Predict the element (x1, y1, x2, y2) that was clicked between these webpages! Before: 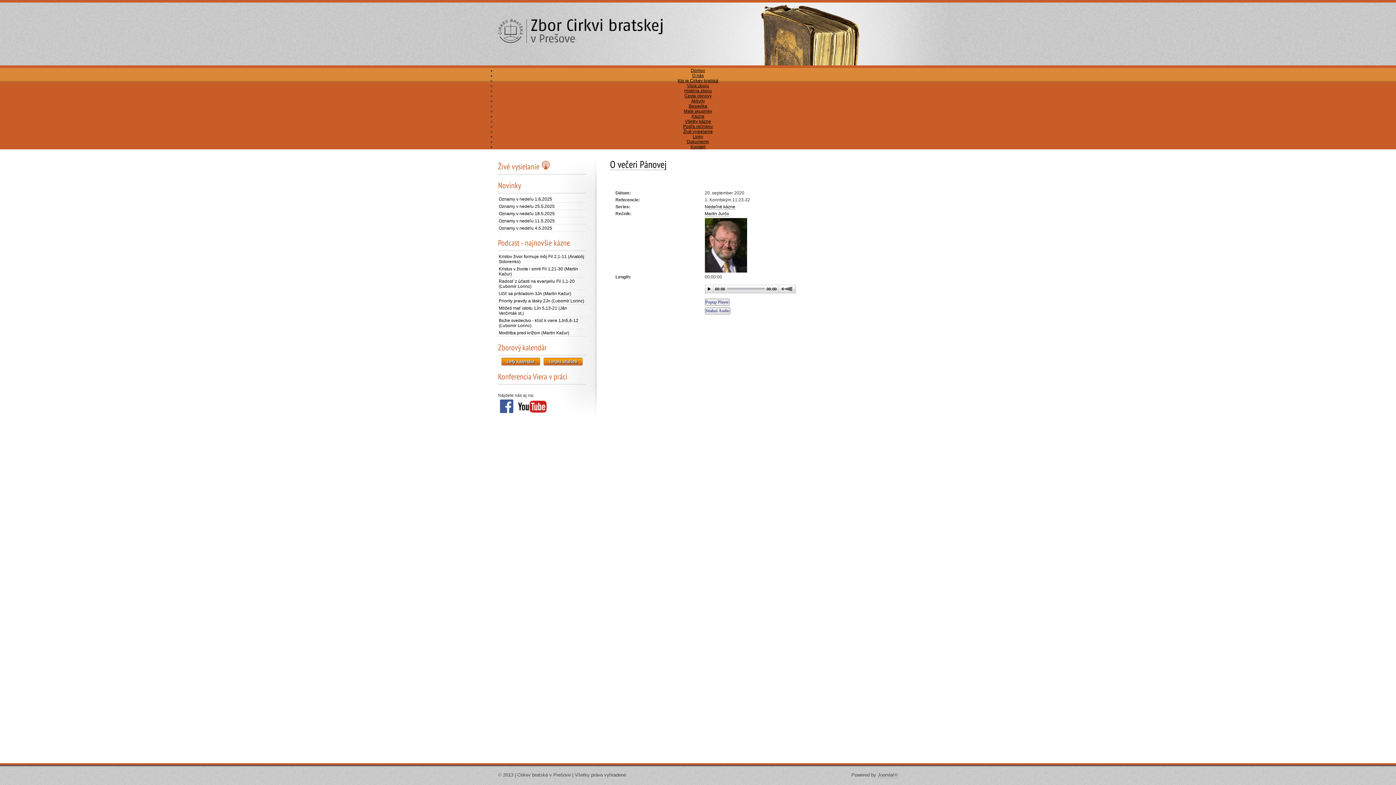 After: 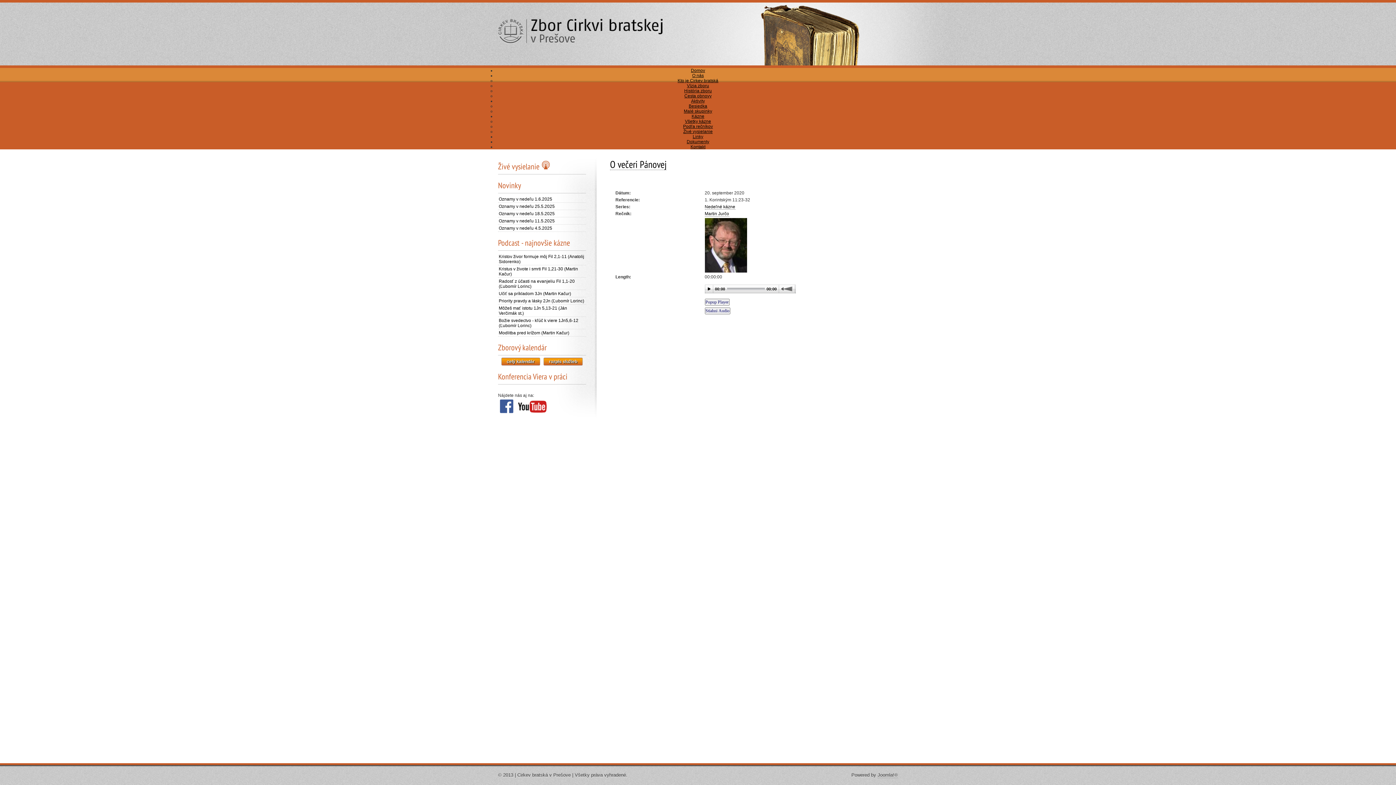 Action: label: O večeri Pánovej bbox: (610, 161, 666, 170)